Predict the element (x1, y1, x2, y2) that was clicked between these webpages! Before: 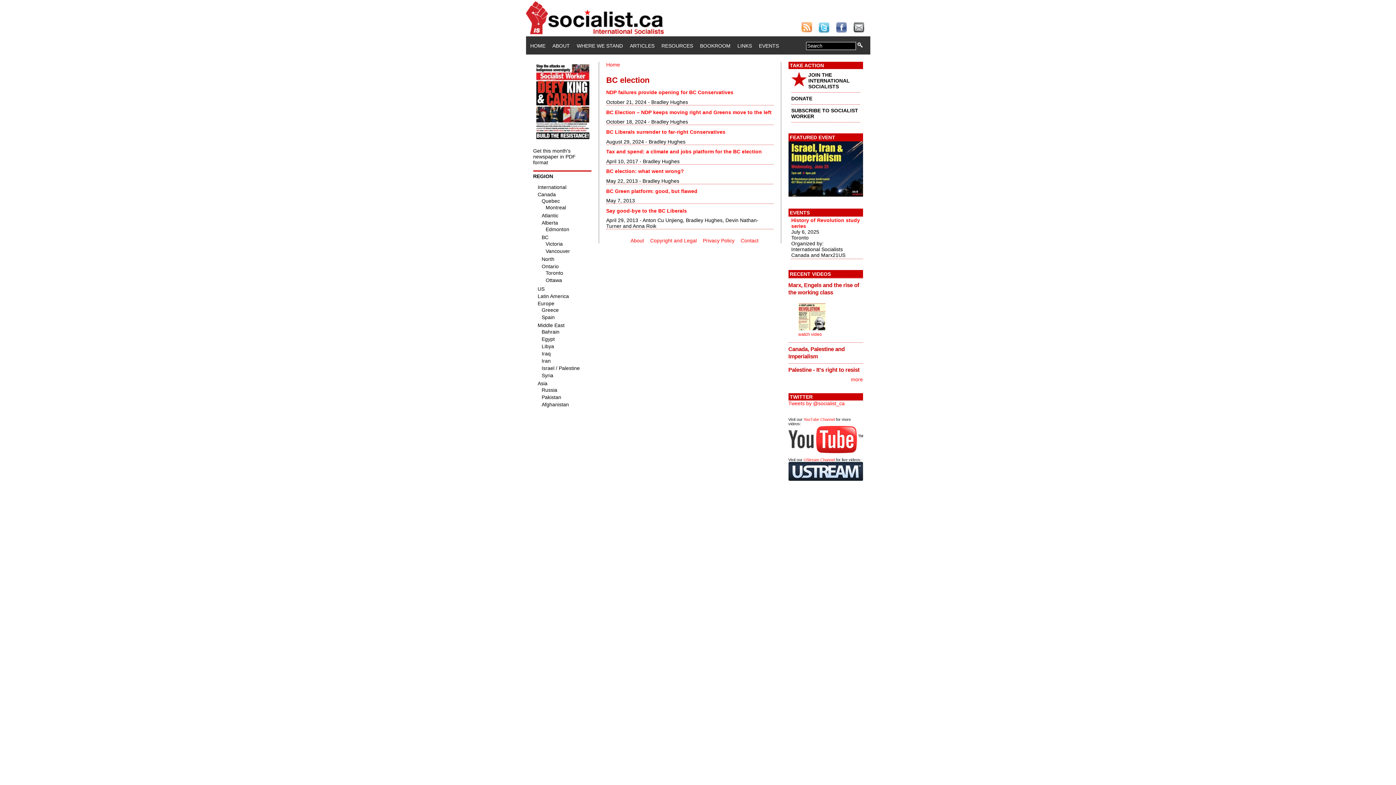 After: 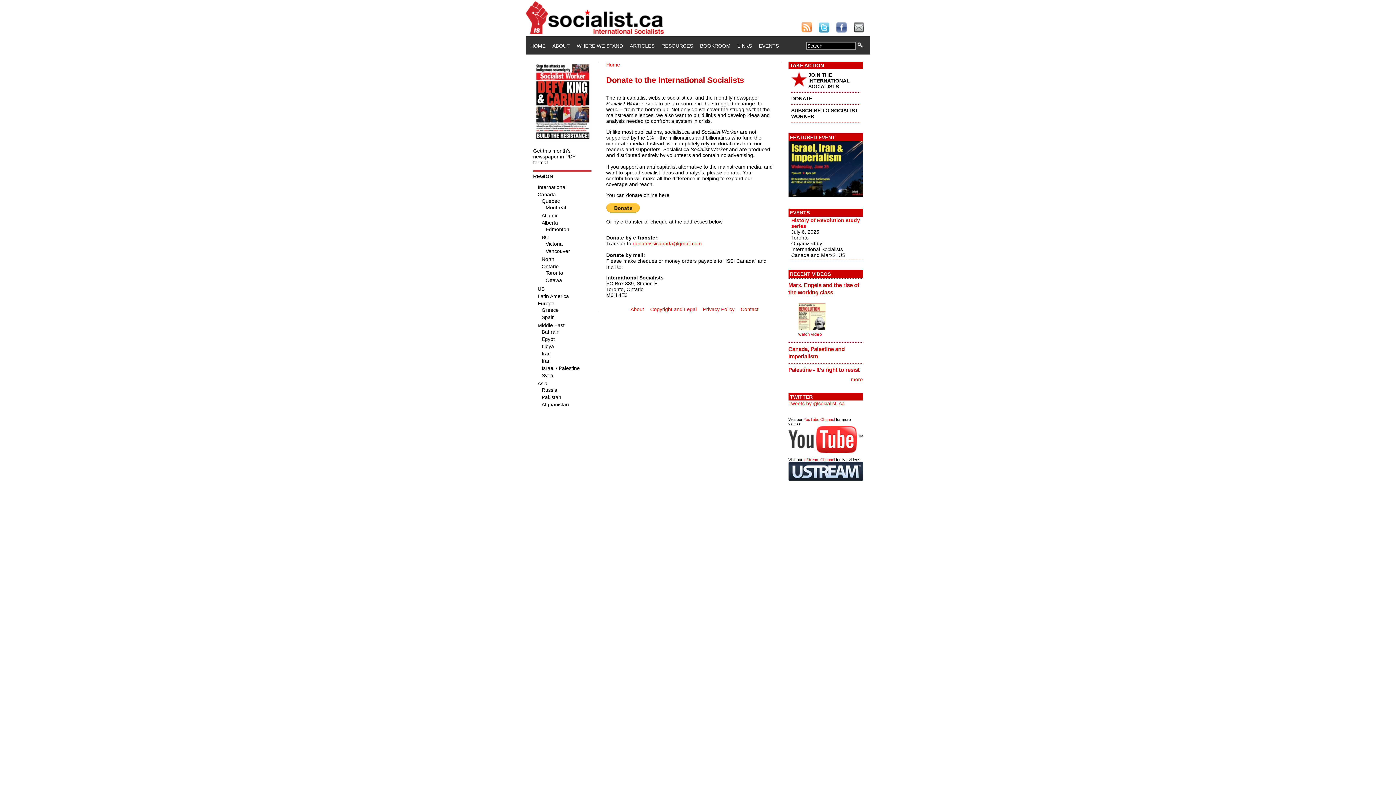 Action: bbox: (791, 95, 812, 101) label: DONATE